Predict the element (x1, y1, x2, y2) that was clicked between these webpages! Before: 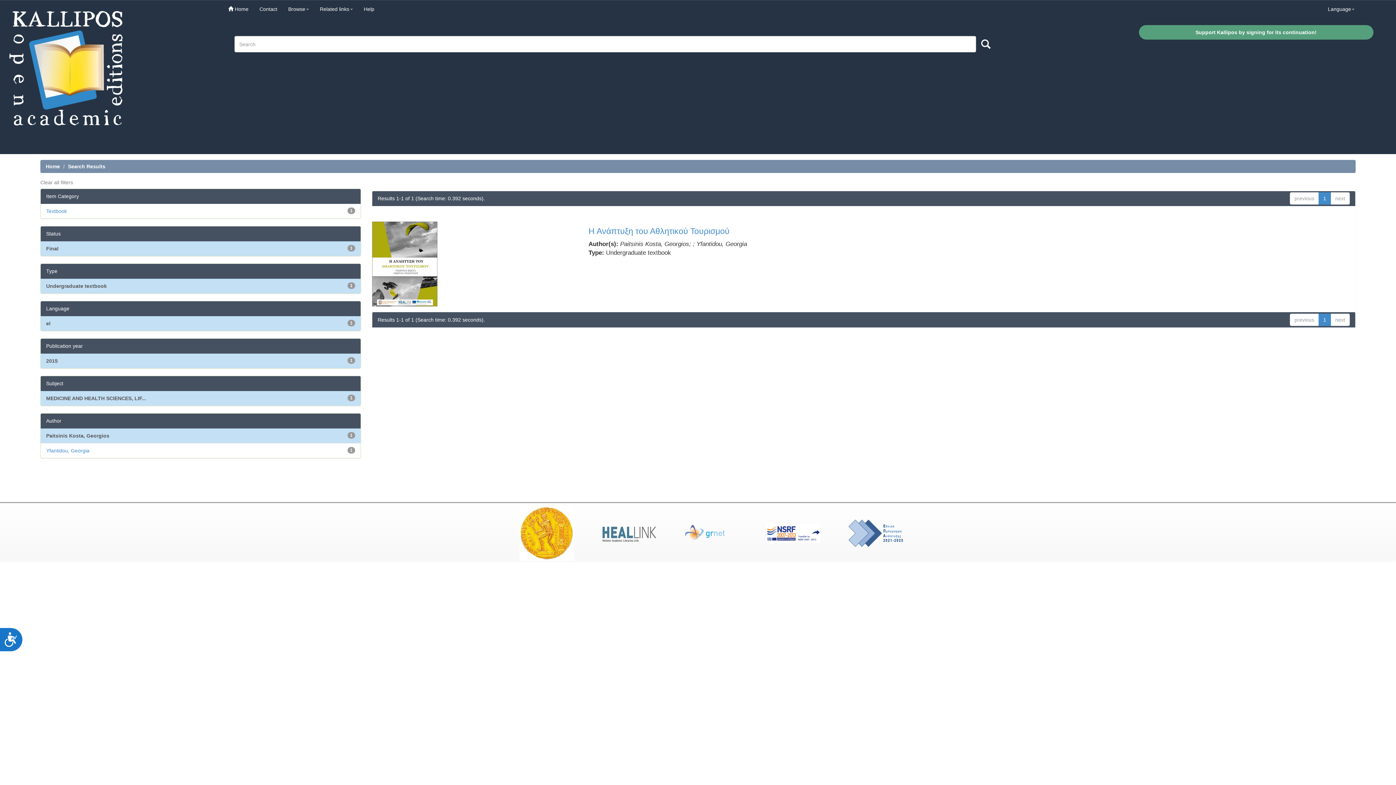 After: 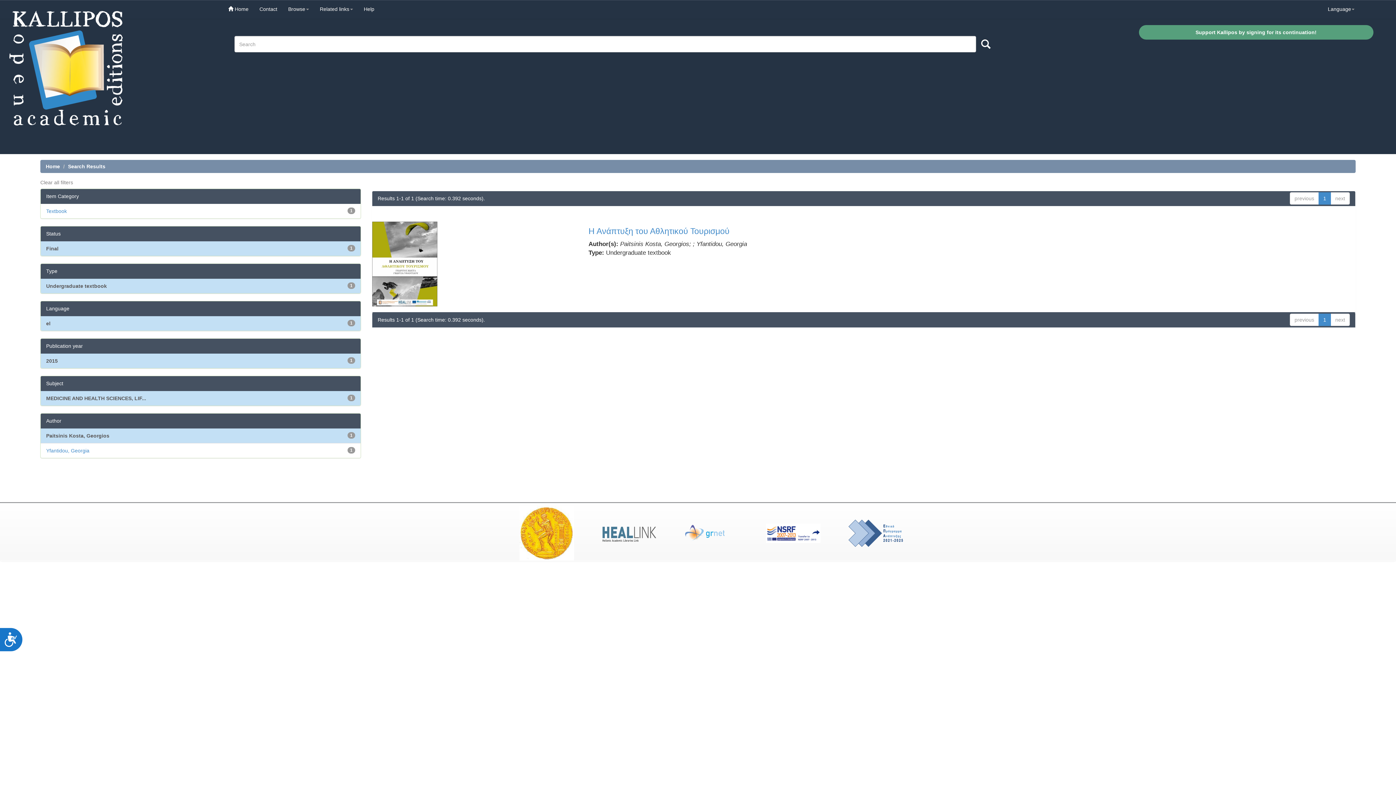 Action: bbox: (493, 528, 574, 534)